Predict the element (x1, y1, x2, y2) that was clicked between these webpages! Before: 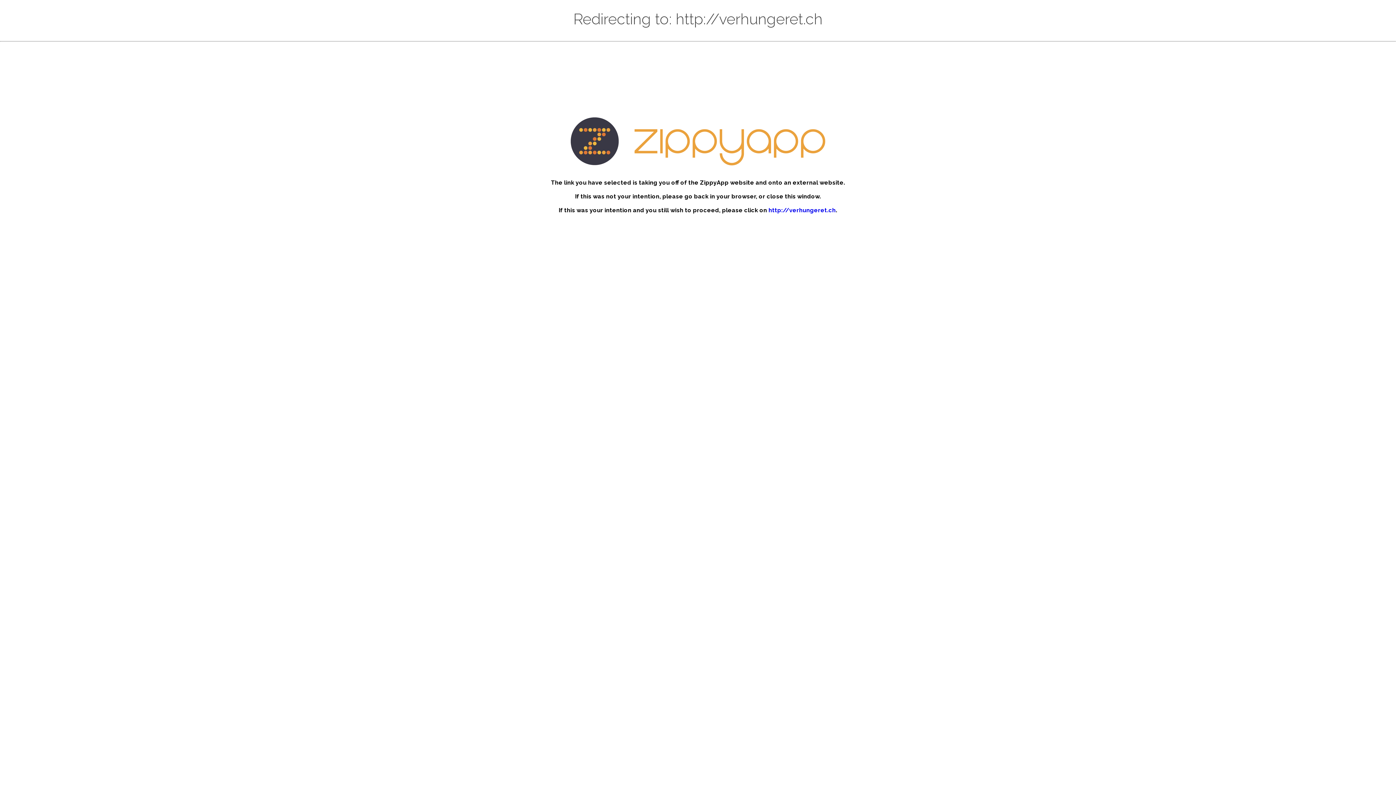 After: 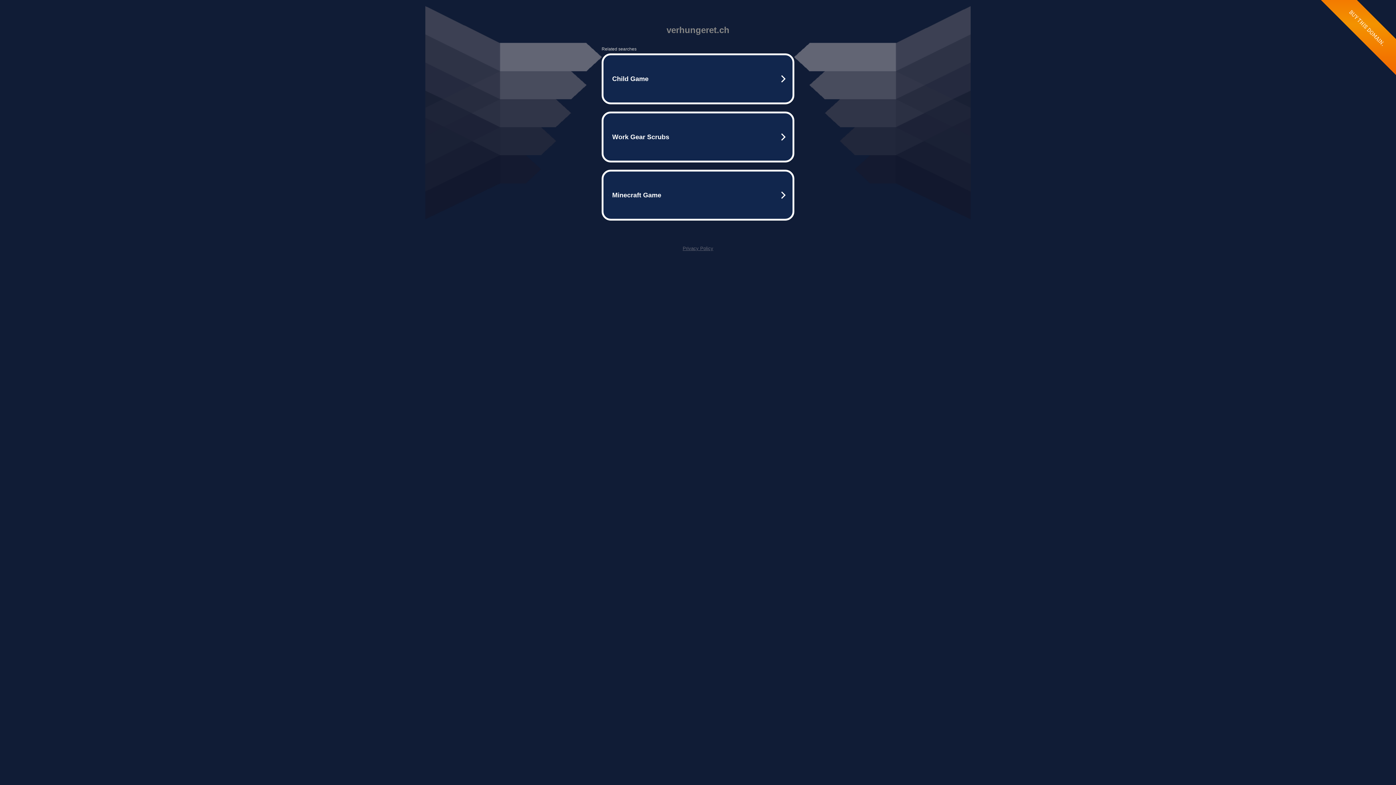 Action: label: http://verhungeret.ch bbox: (768, 207, 836, 213)